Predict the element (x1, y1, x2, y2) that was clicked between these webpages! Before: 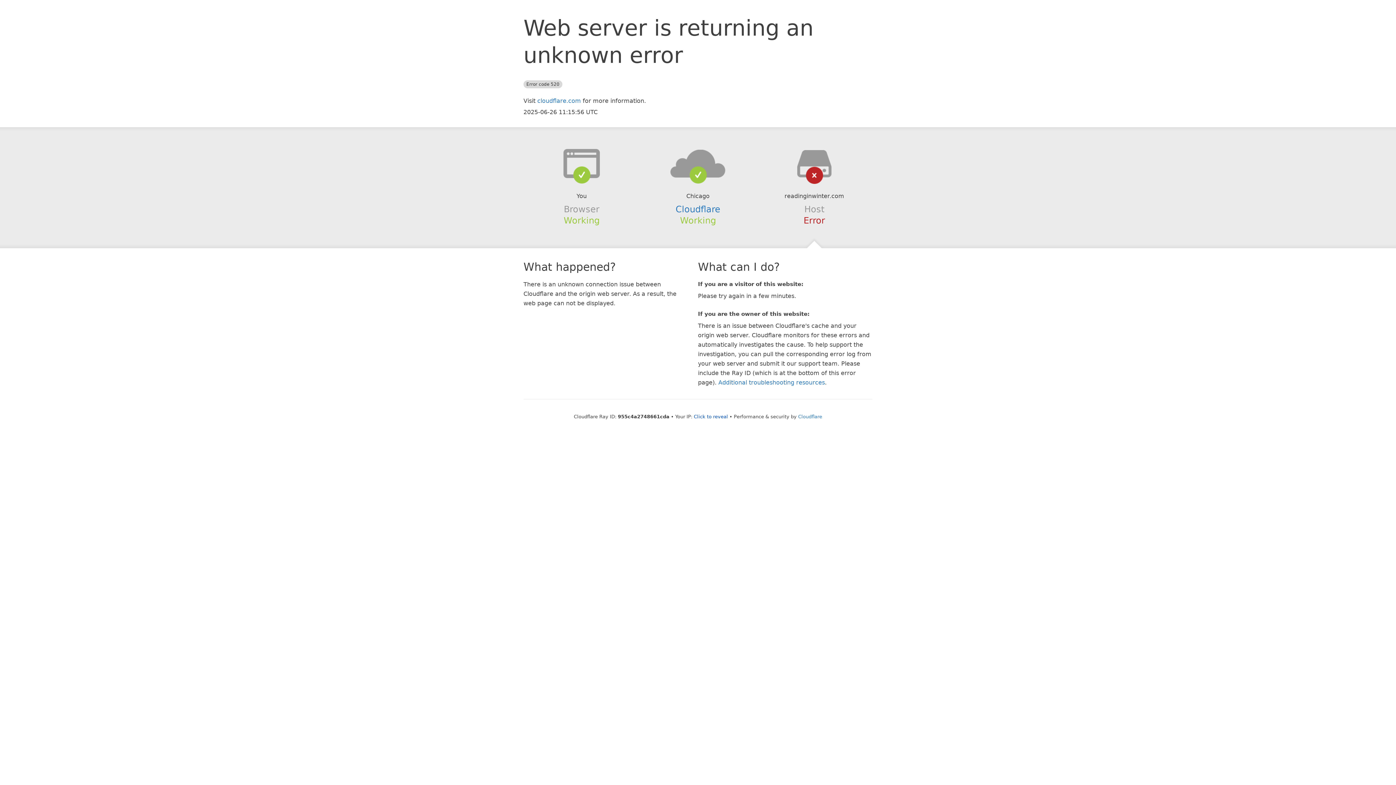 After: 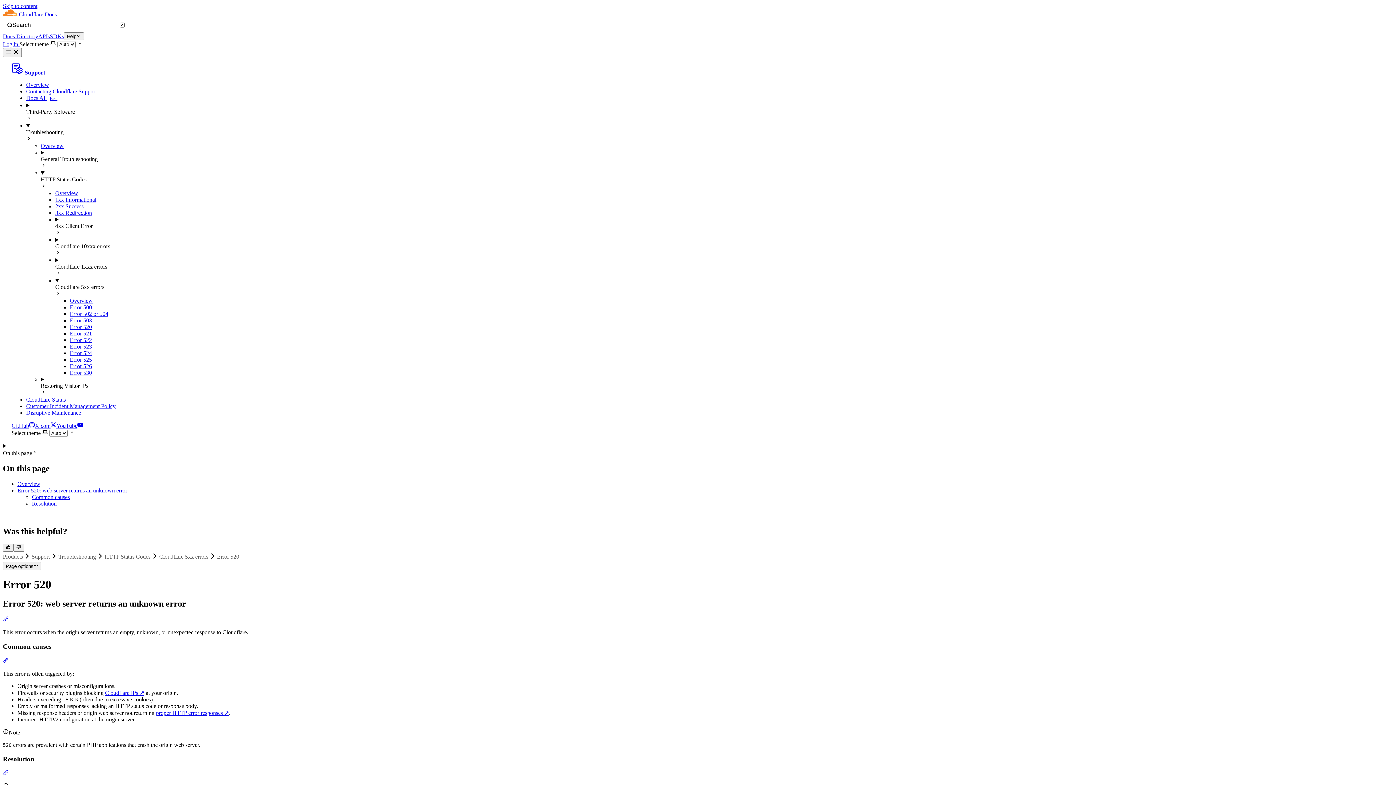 Action: bbox: (718, 379, 825, 386) label: Additional troubleshooting resources